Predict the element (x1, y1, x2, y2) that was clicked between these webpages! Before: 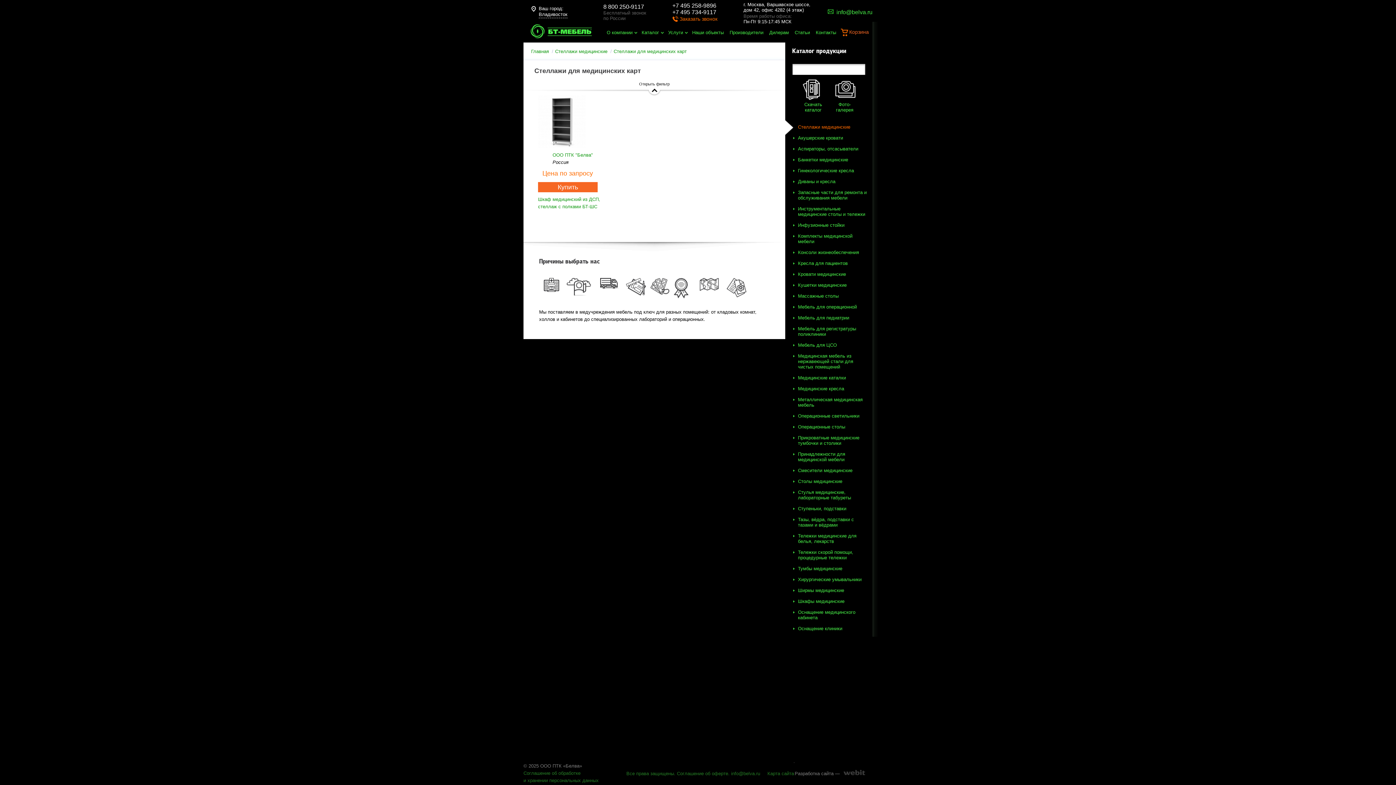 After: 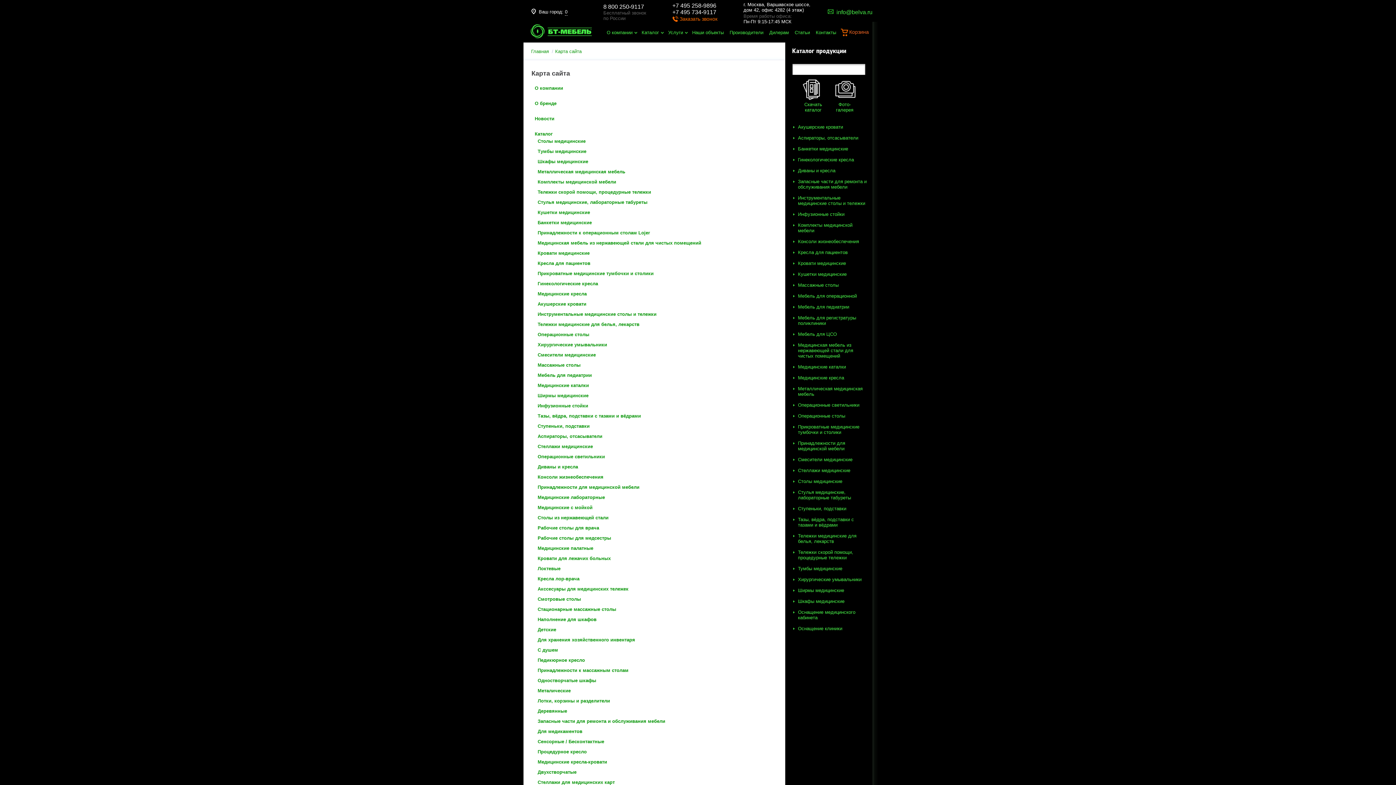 Action: bbox: (767, 771, 794, 776) label: Карта сайта